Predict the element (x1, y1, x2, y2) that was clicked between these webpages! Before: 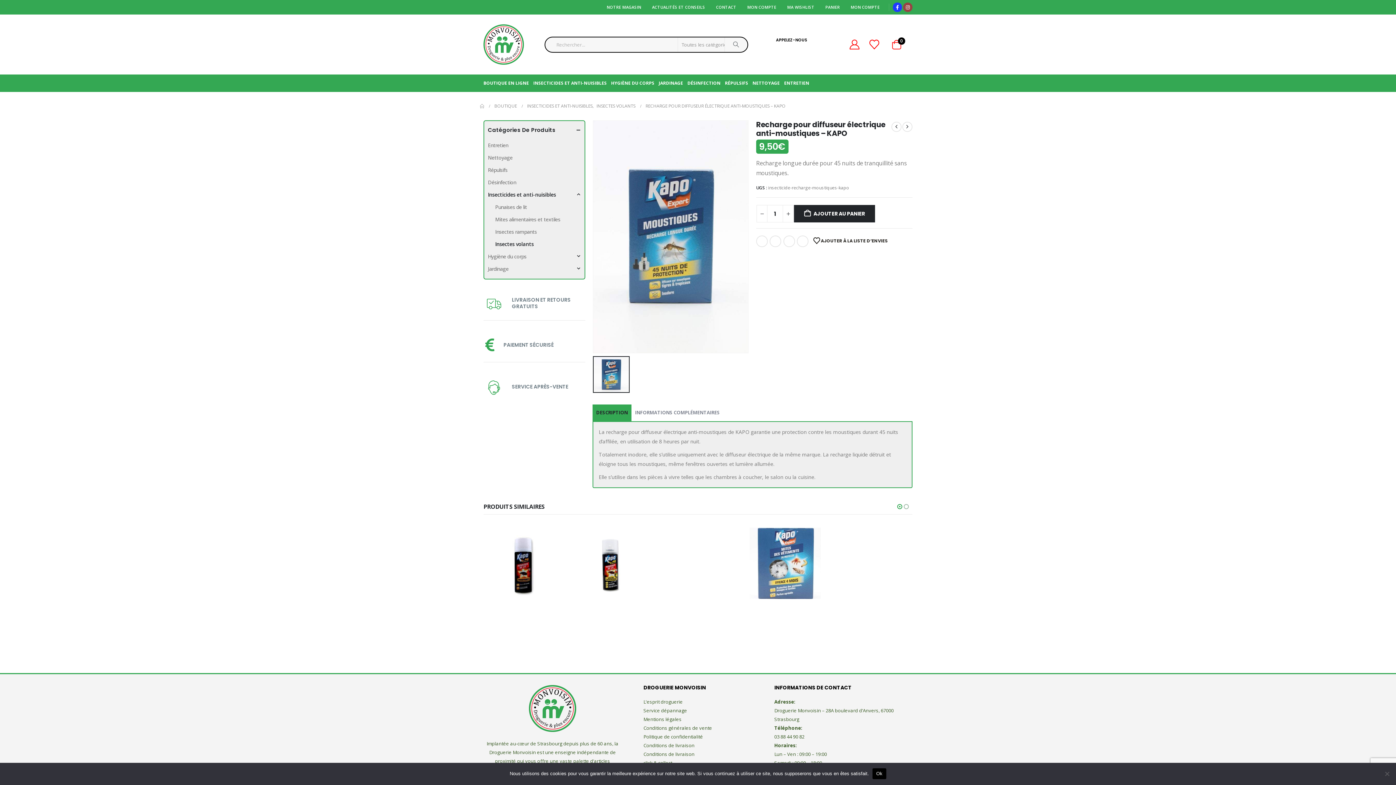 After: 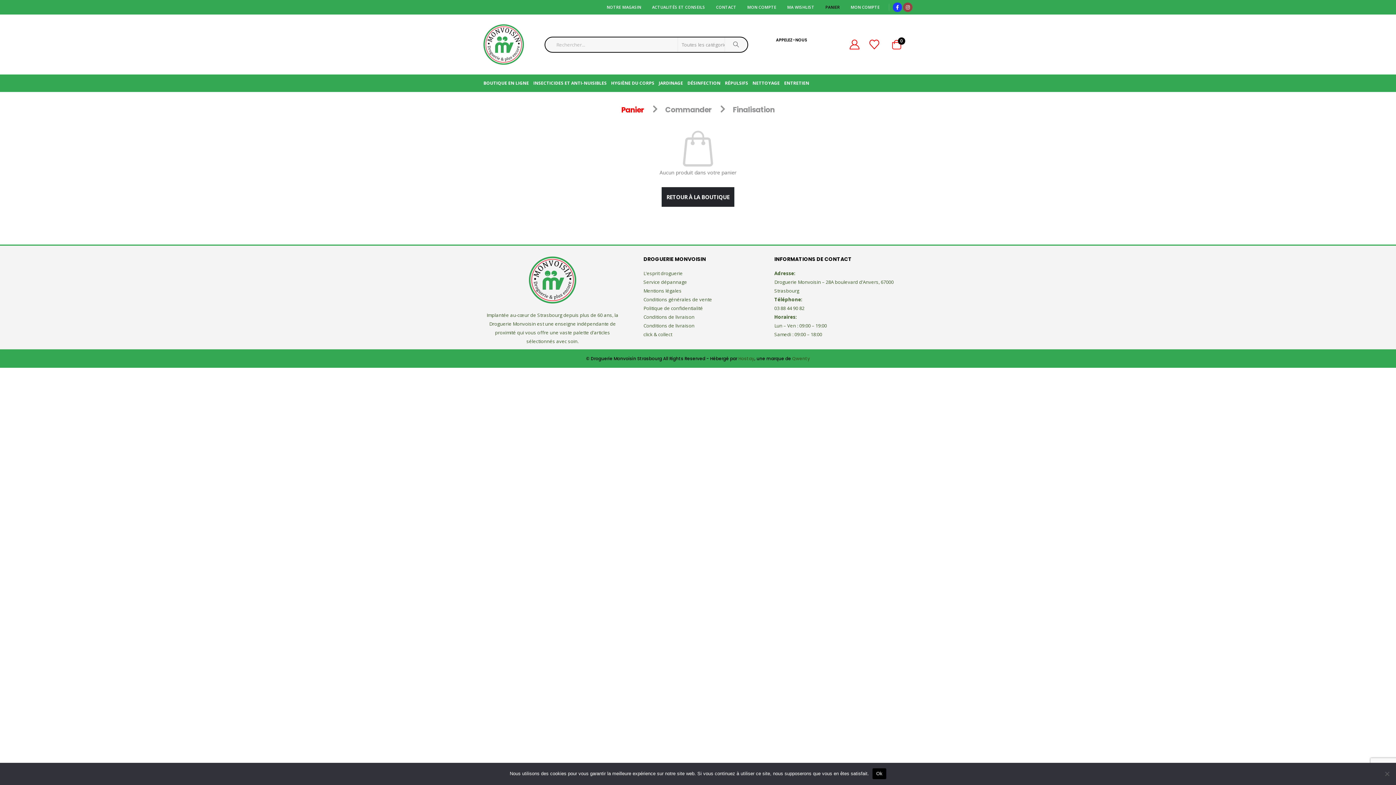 Action: label: PANIER bbox: (820, 1, 845, 12)